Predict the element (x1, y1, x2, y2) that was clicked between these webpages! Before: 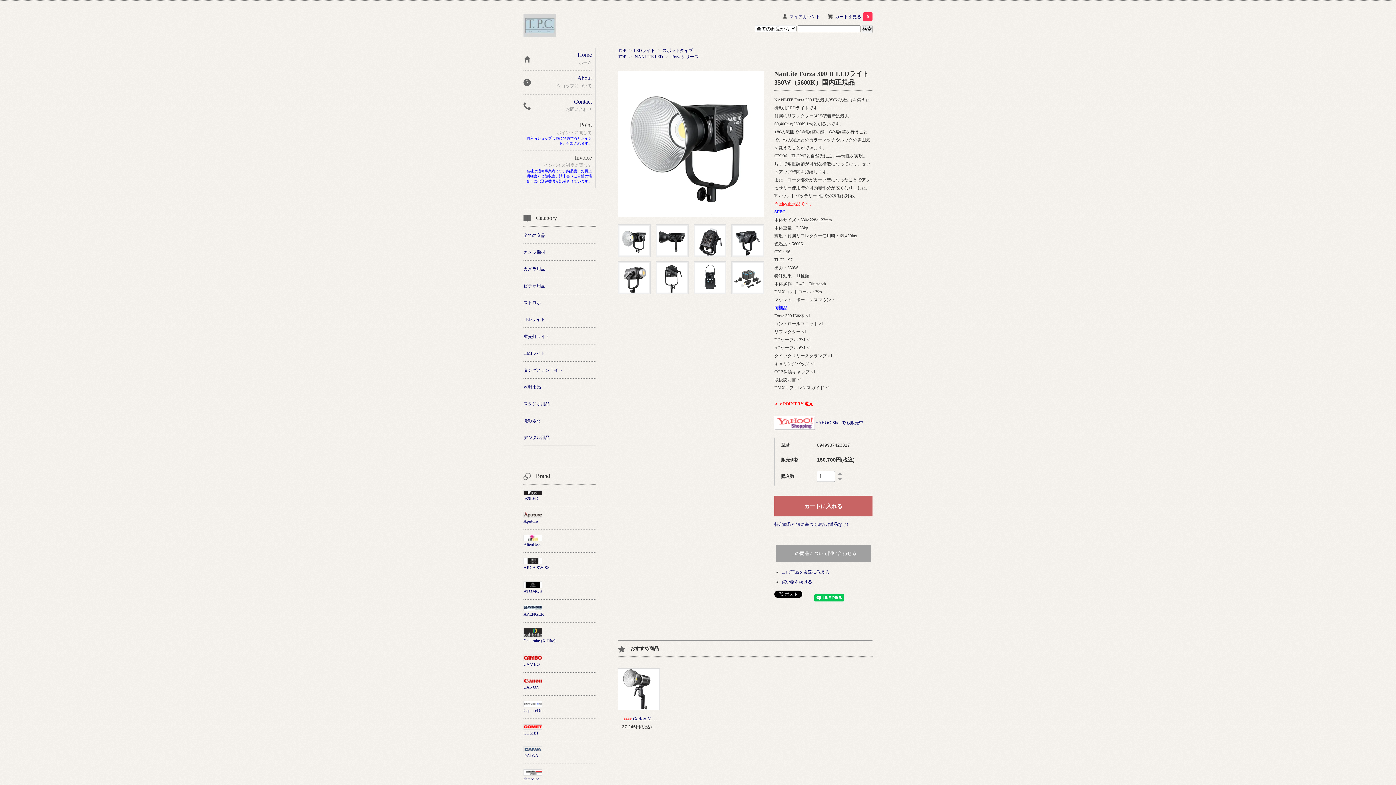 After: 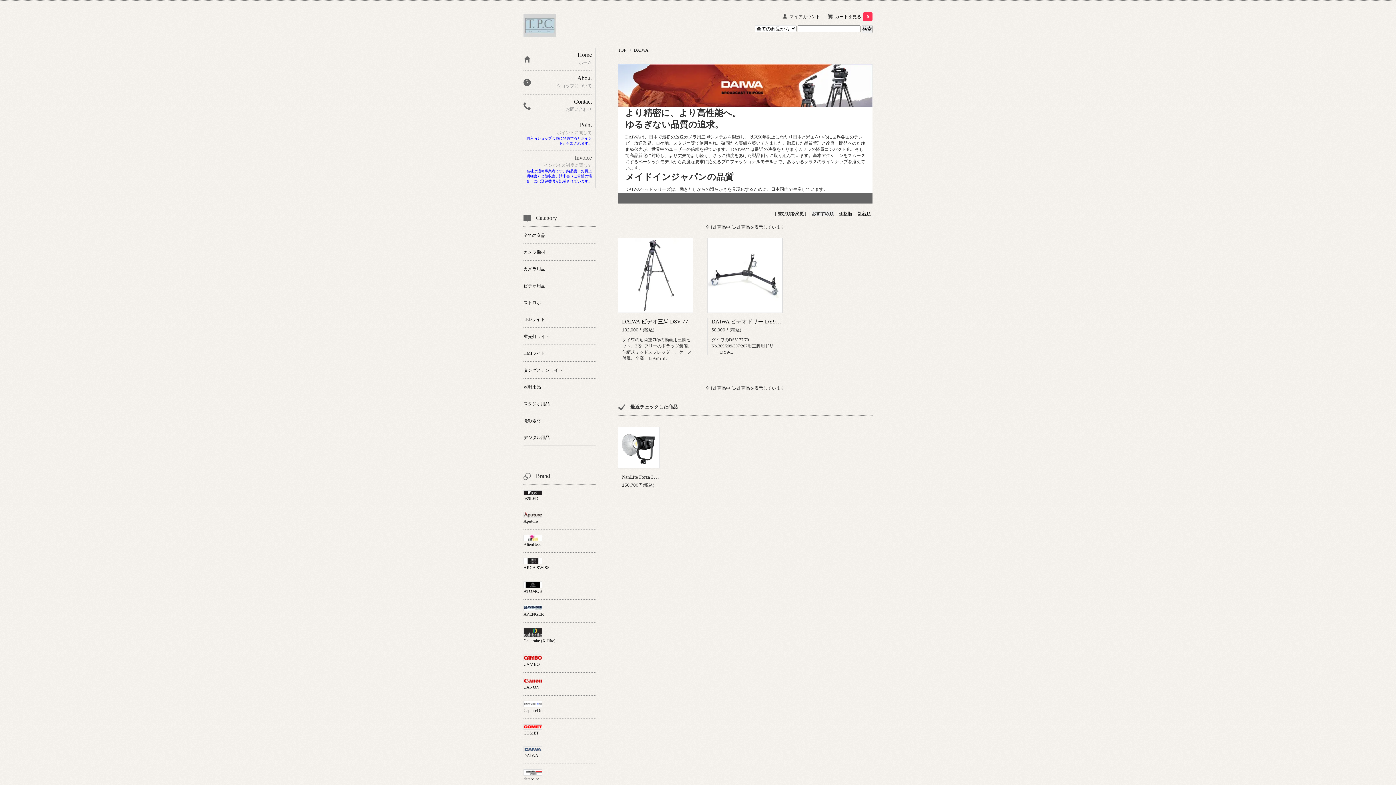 Action: label: DAIWA bbox: (523, 741, 596, 764)